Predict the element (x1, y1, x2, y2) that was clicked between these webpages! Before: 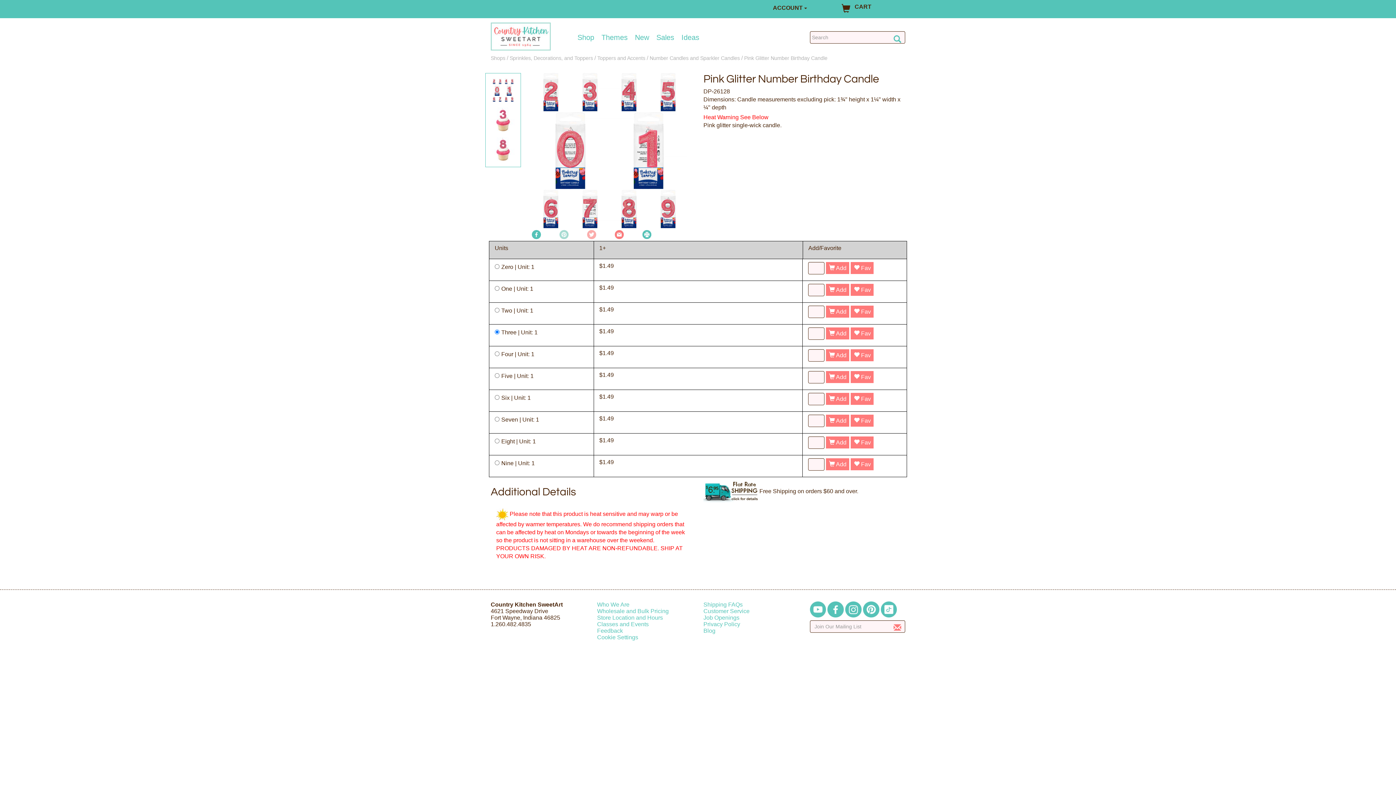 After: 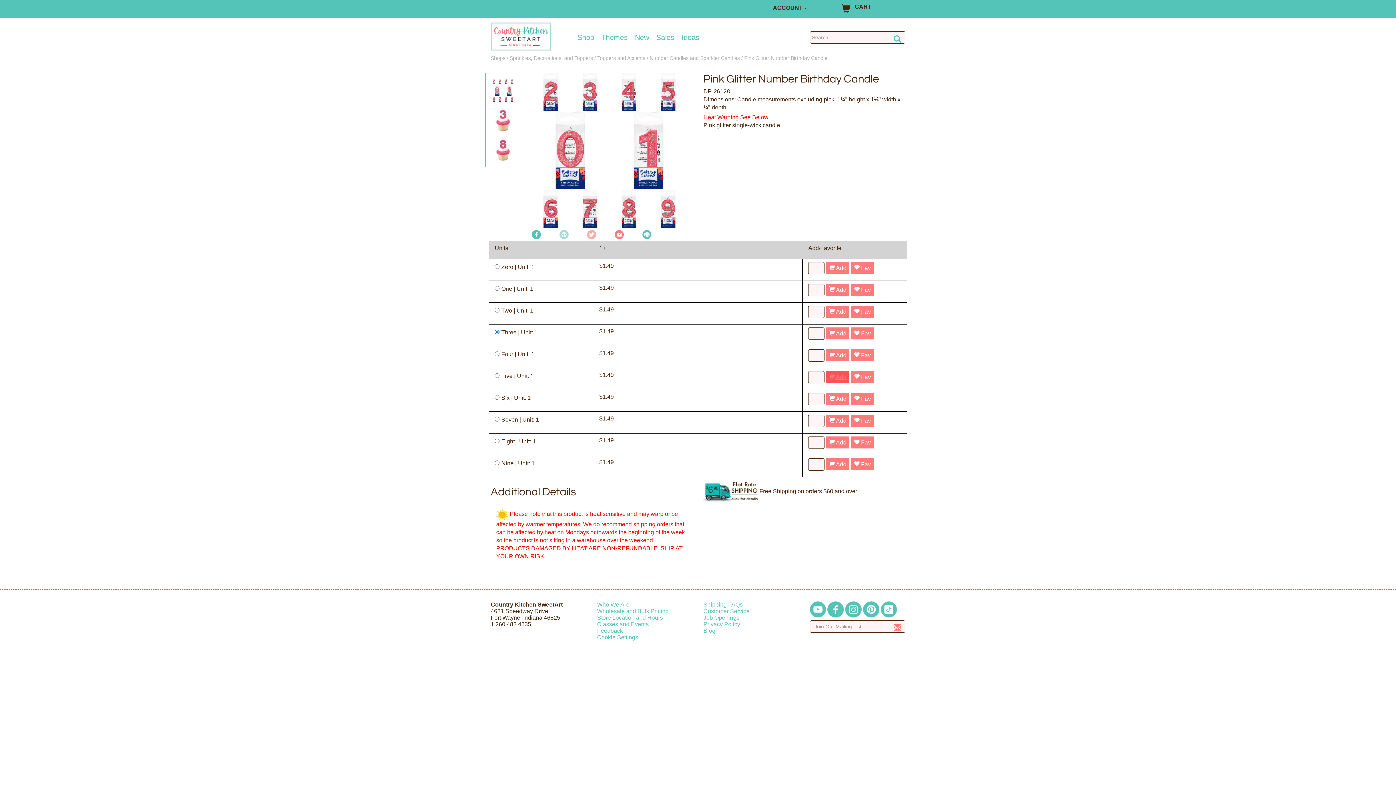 Action: label:  Add bbox: (826, 371, 849, 383)